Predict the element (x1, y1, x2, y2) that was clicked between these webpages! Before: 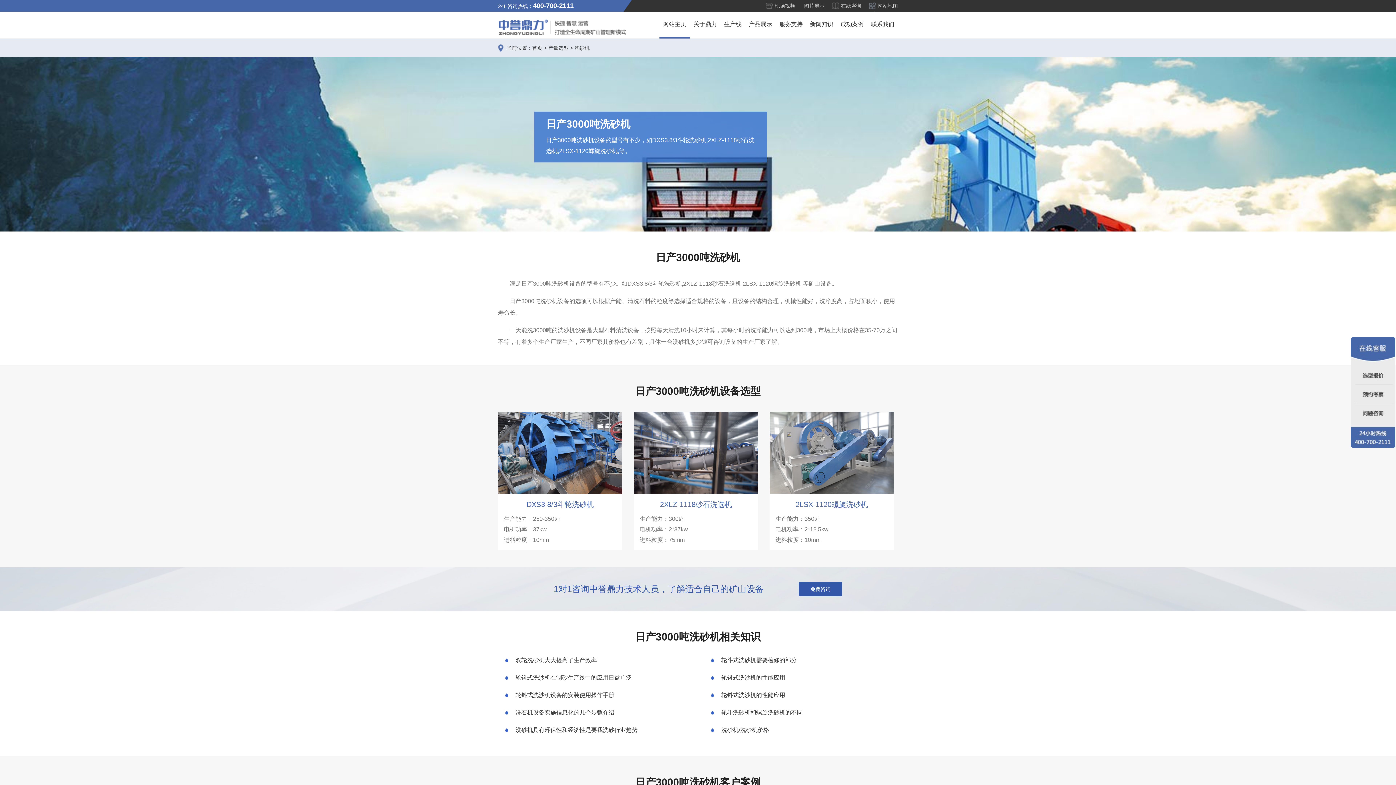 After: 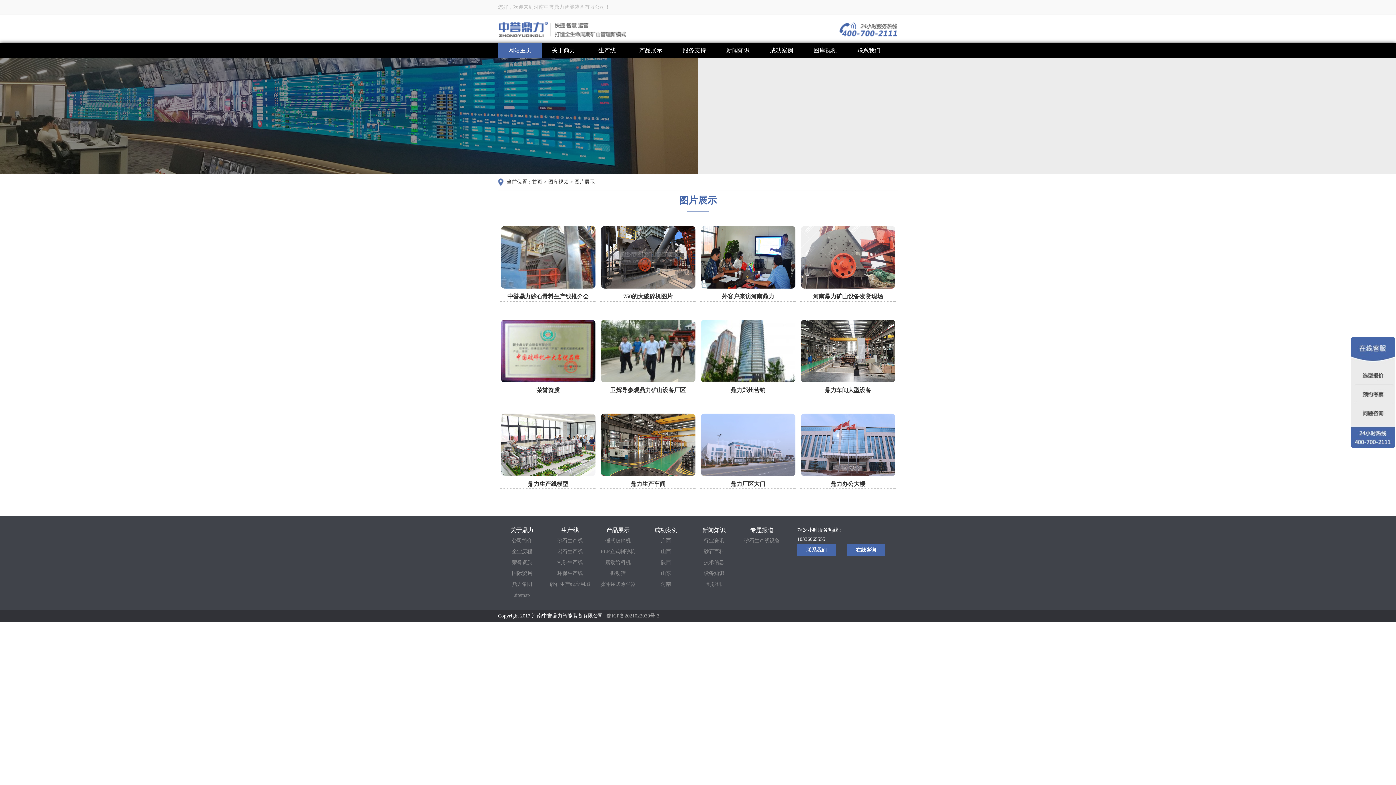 Action: label: 图片展示 bbox: (795, 2, 824, 8)